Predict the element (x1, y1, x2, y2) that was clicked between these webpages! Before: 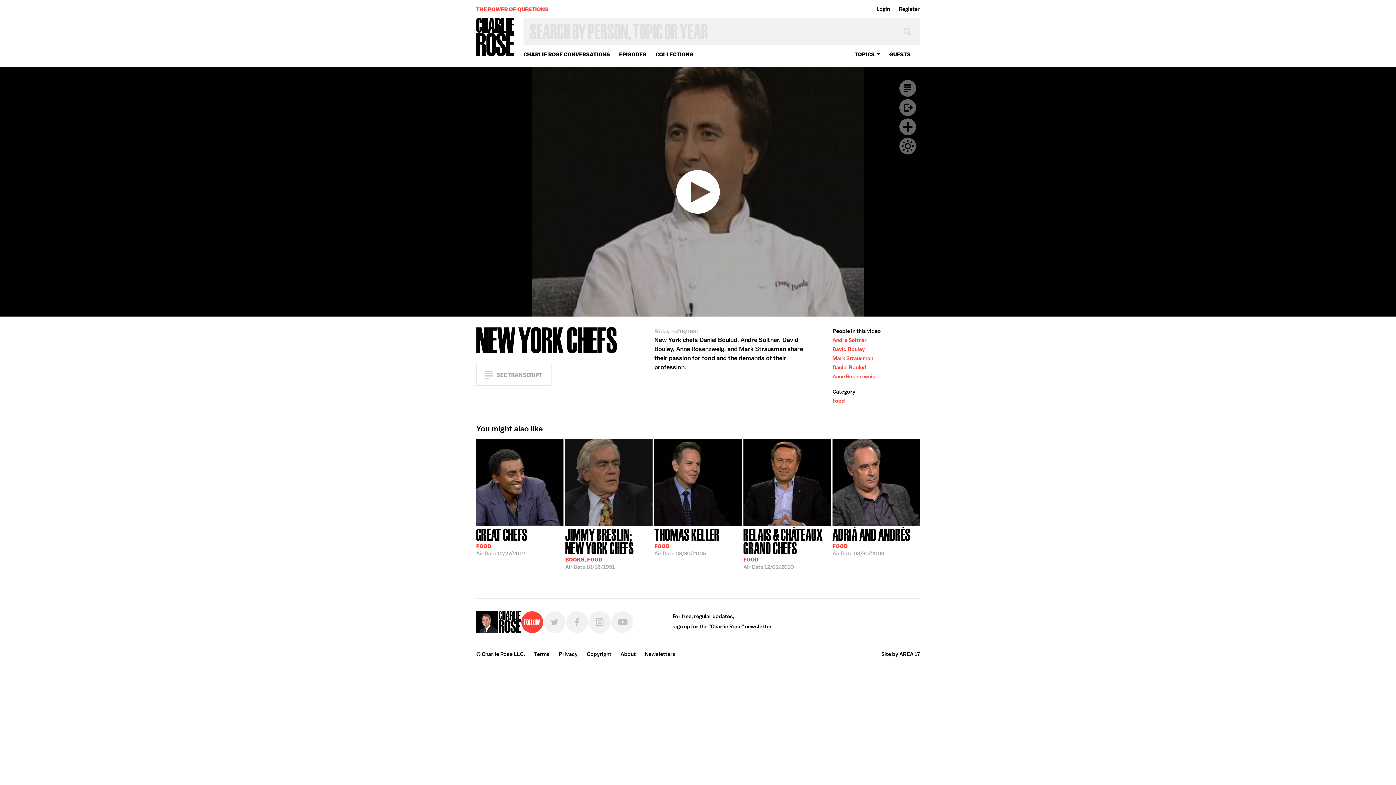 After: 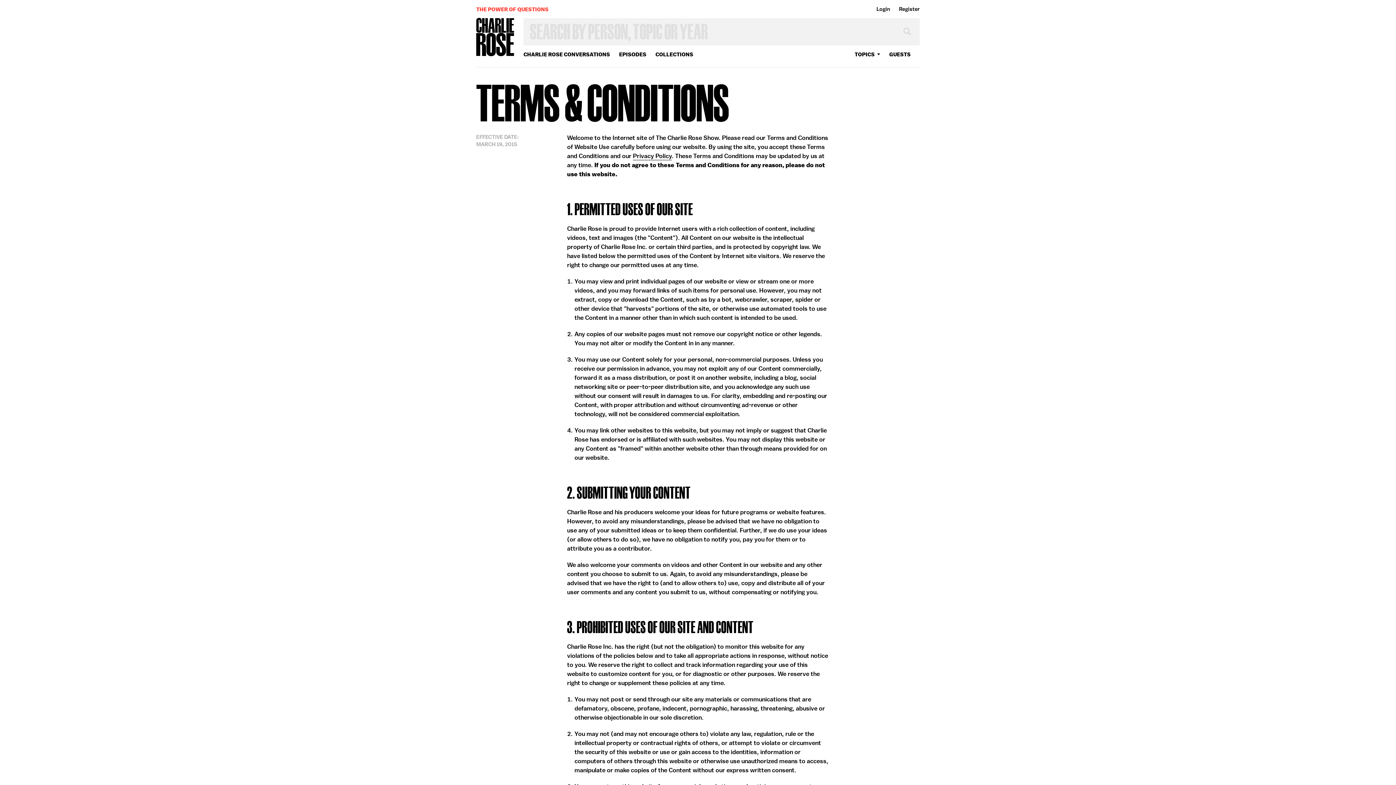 Action: bbox: (534, 650, 549, 658) label: Terms